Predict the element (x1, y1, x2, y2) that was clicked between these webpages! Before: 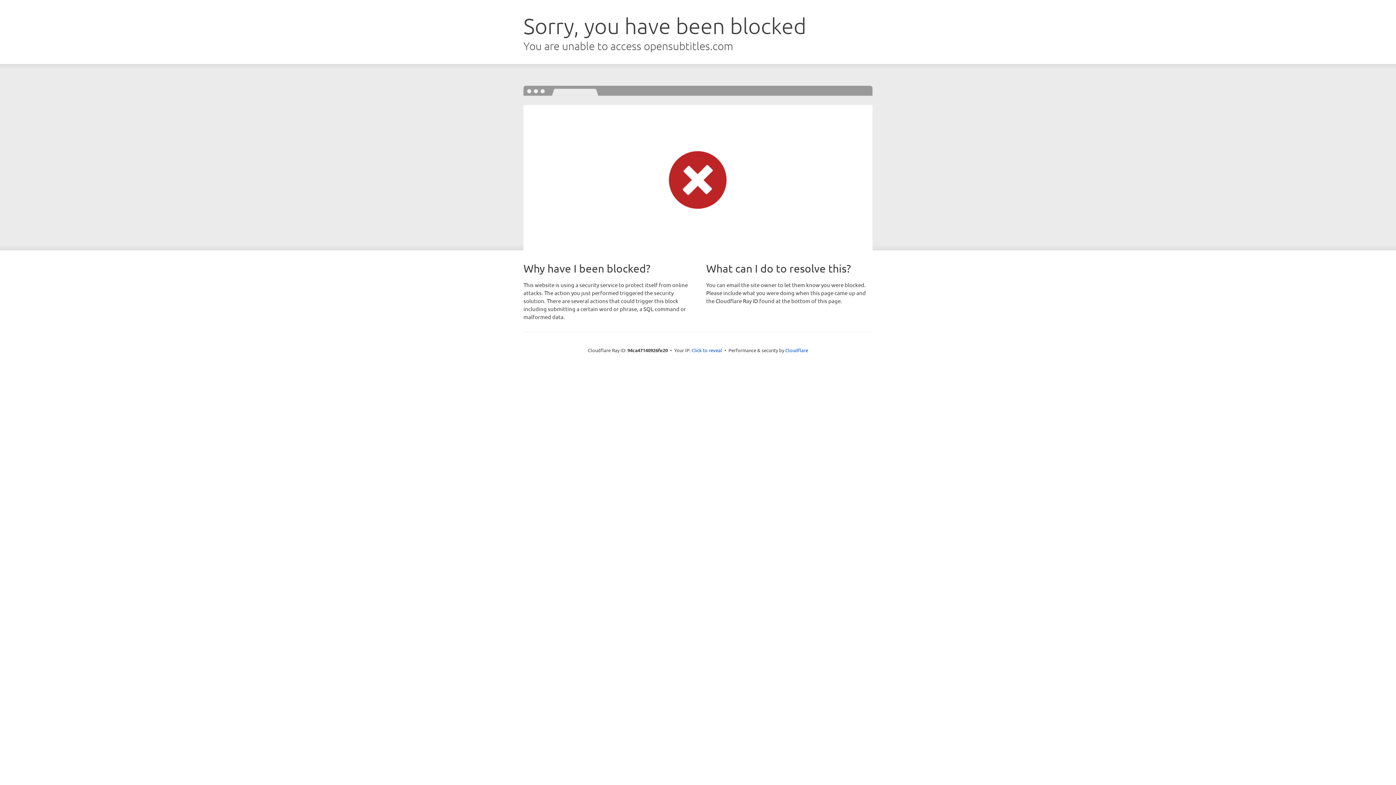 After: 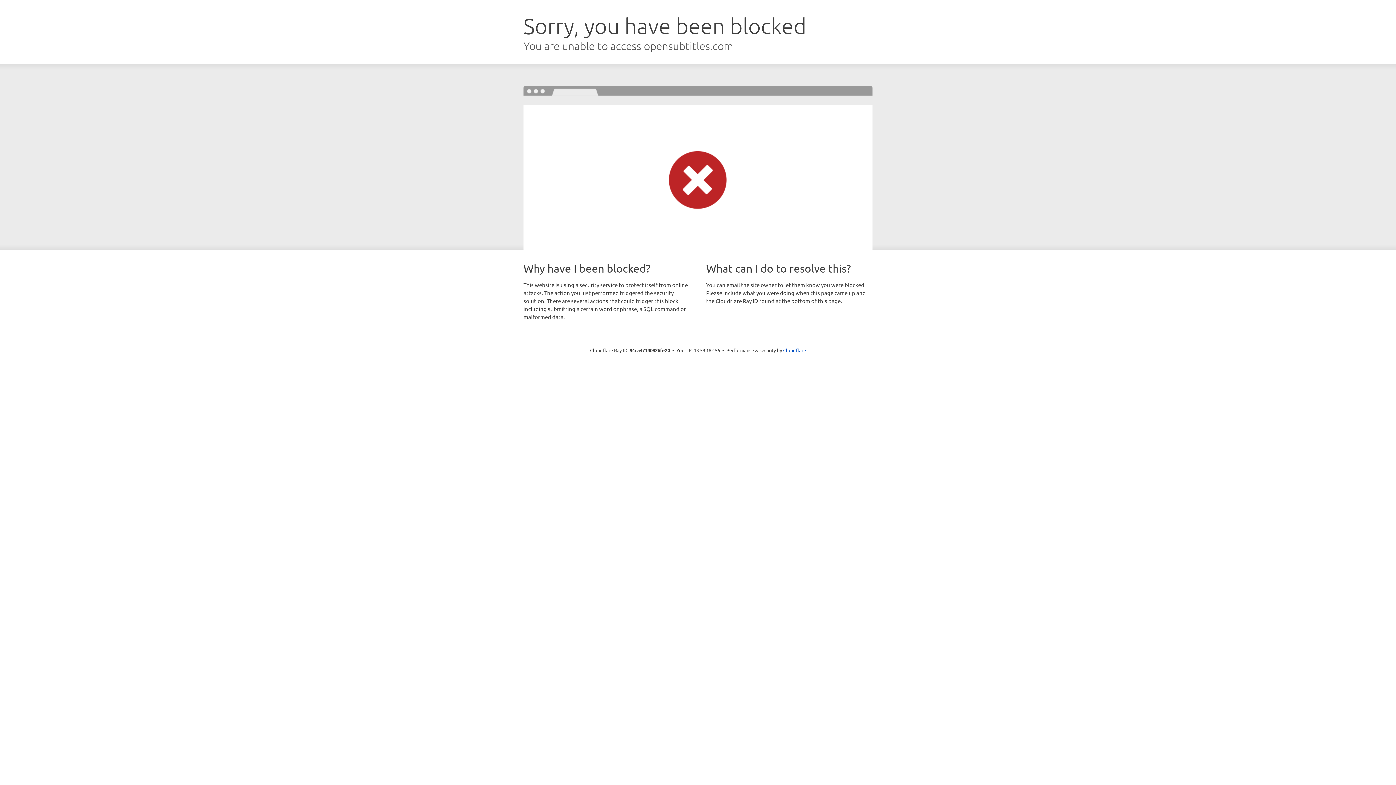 Action: label: Click to reveal bbox: (691, 346, 722, 353)